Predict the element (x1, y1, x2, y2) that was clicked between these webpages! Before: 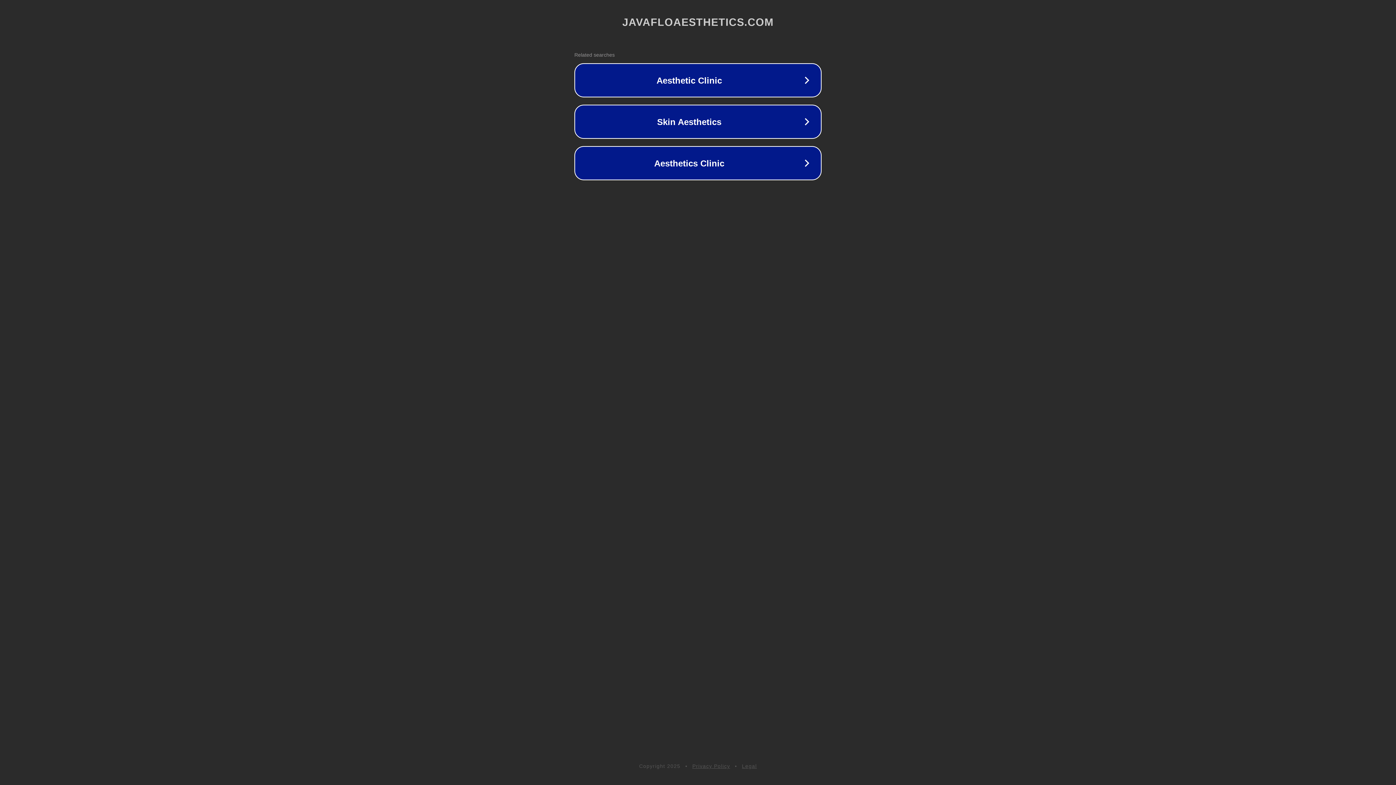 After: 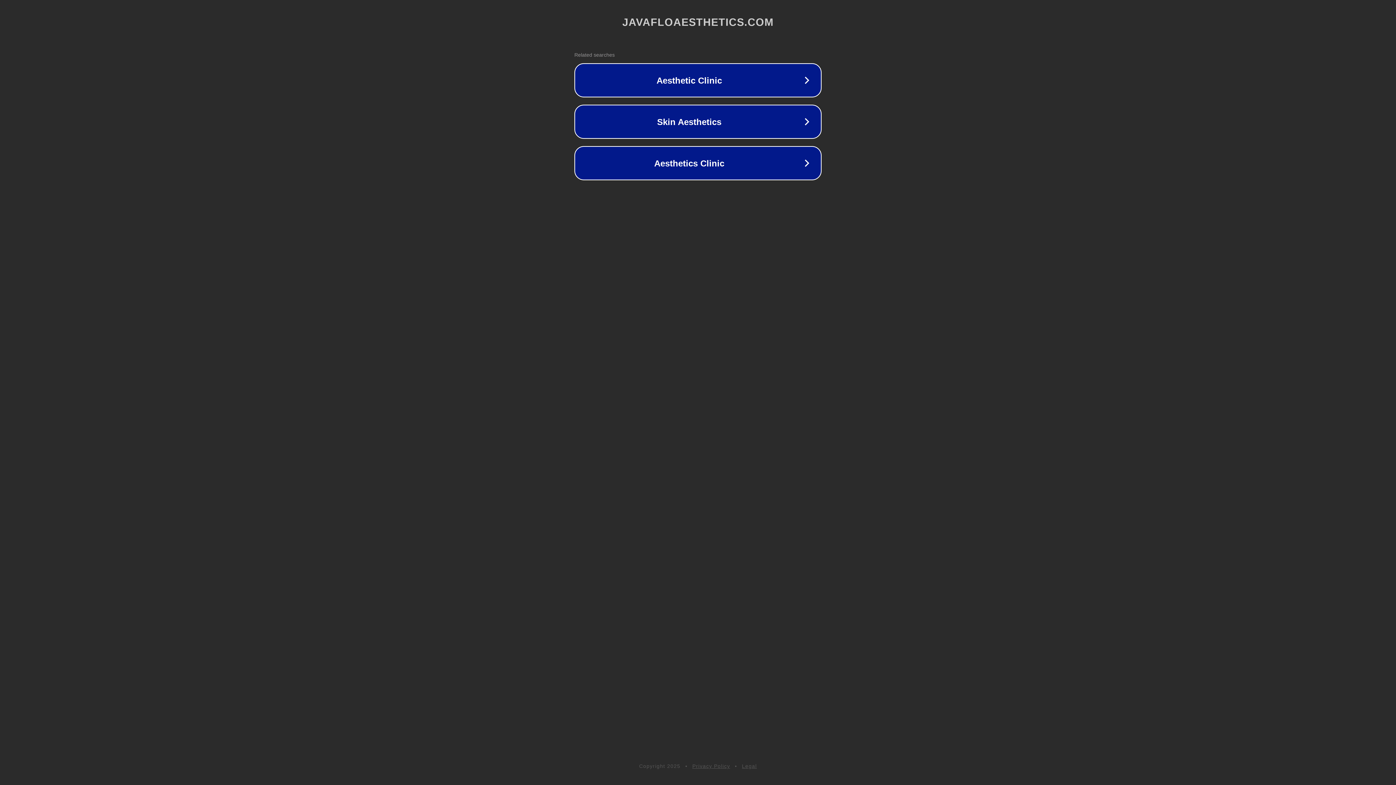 Action: label: Privacy Policy bbox: (692, 763, 730, 769)